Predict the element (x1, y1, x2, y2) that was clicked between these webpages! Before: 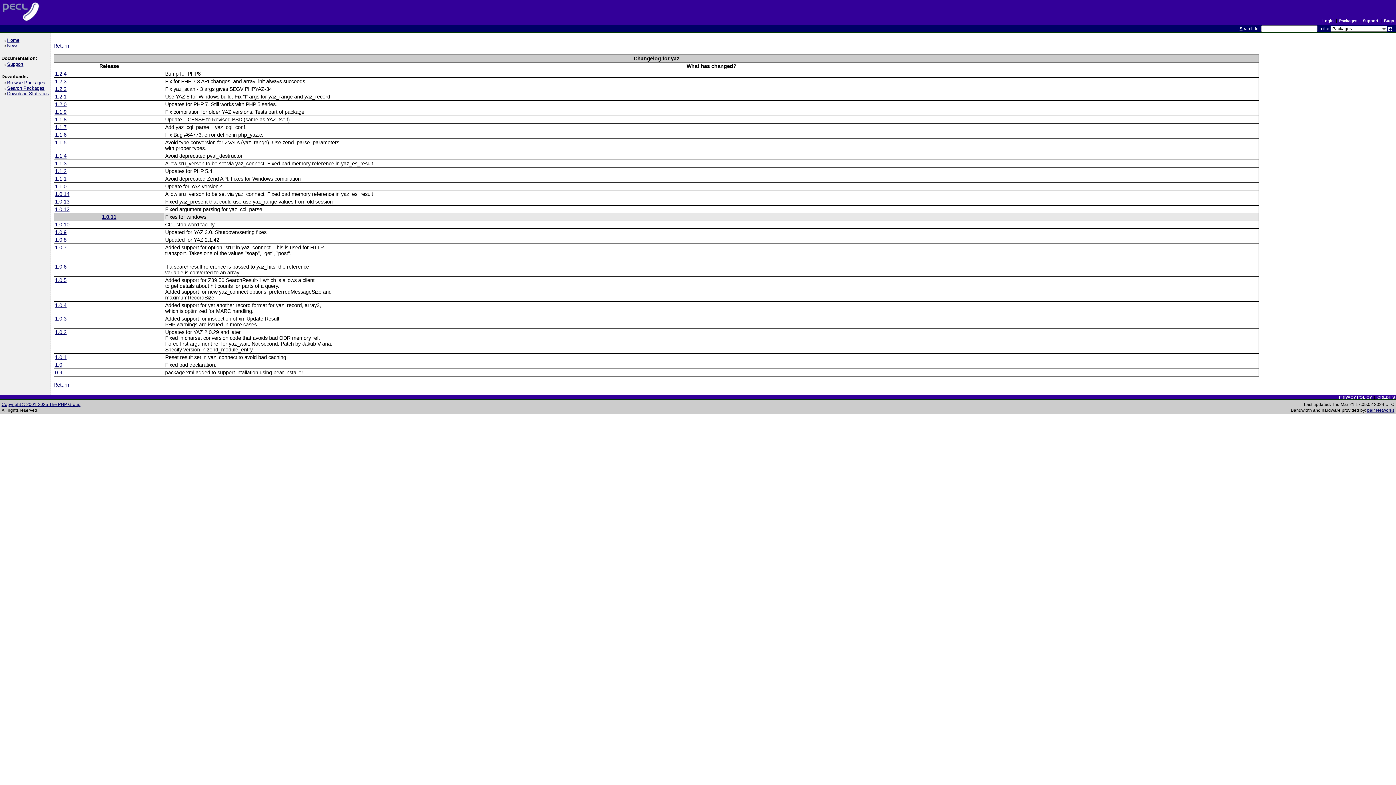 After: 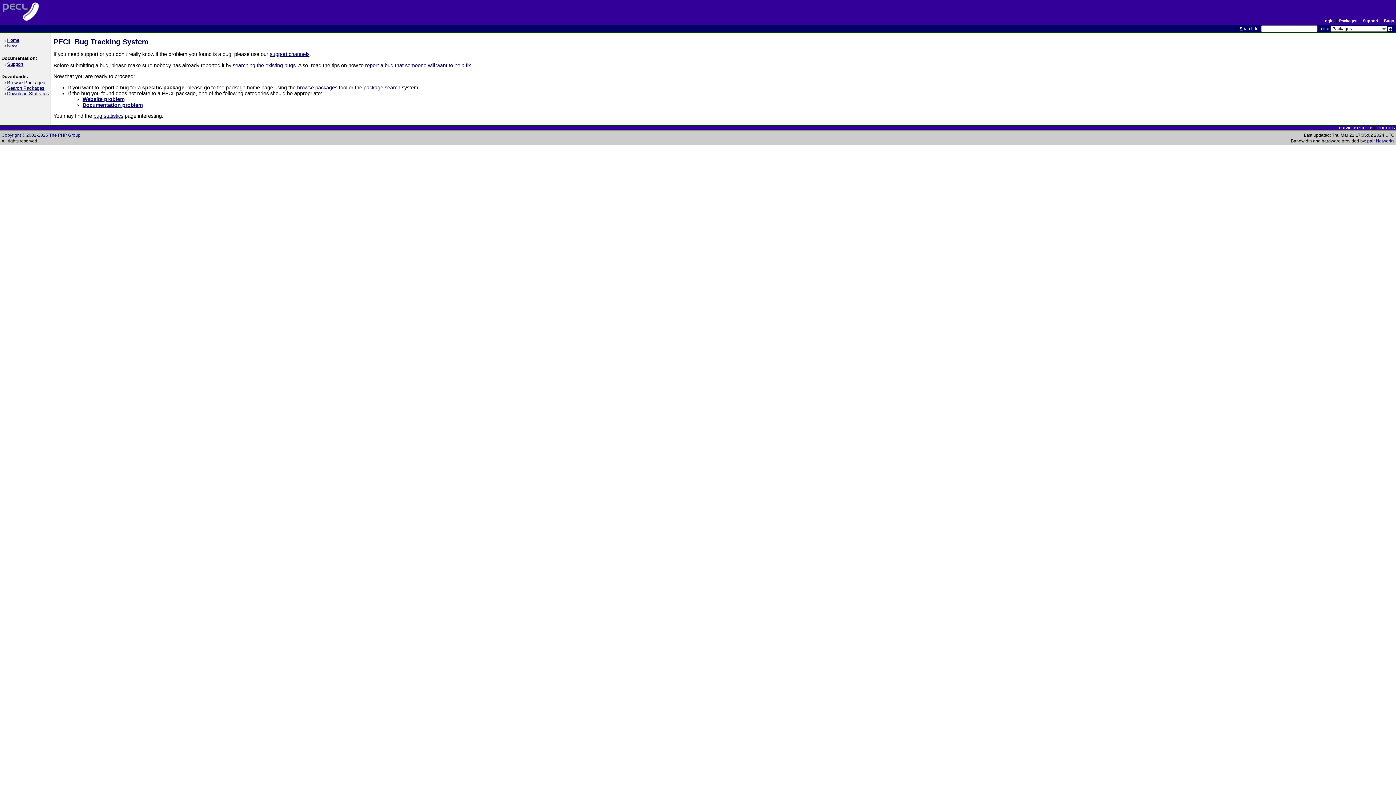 Action: bbox: (1384, 18, 1394, 22) label: Bugs